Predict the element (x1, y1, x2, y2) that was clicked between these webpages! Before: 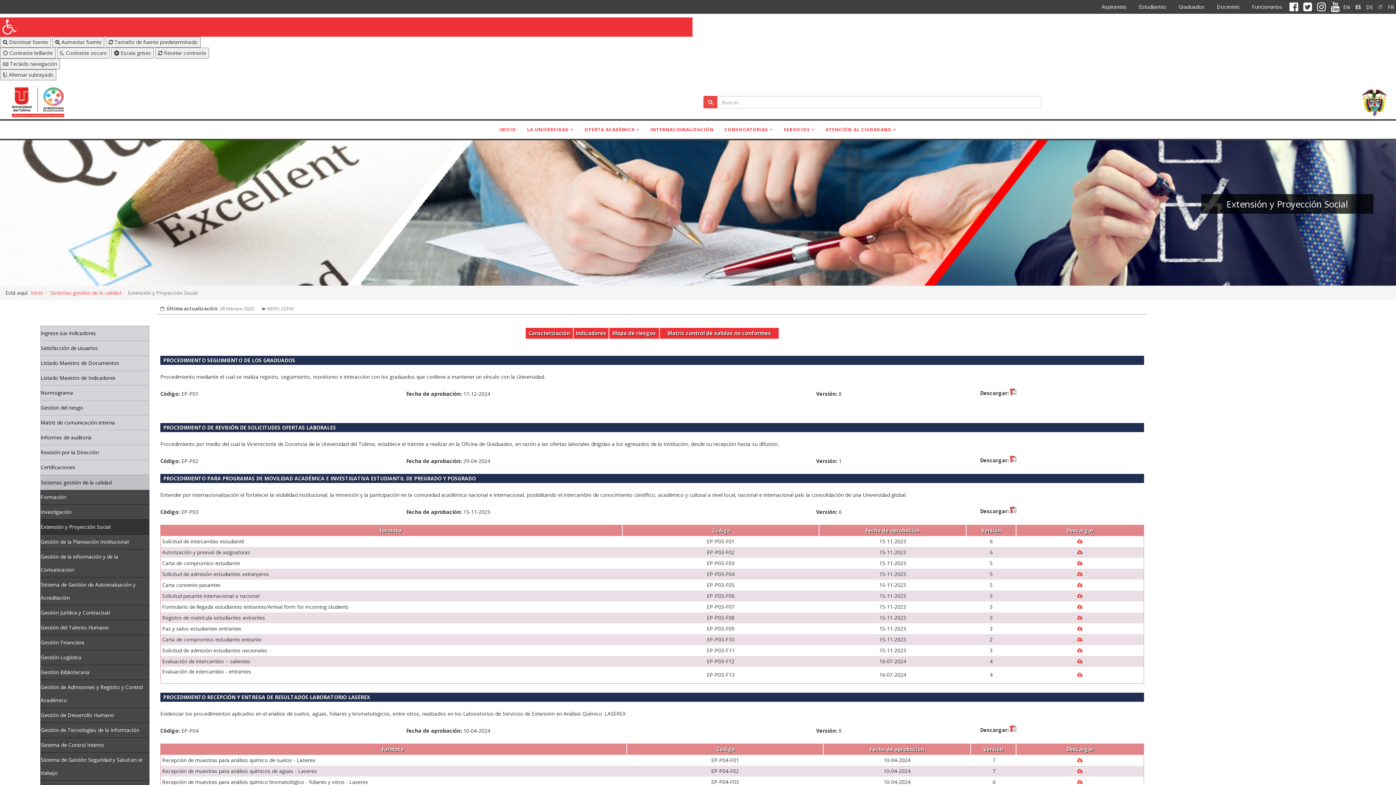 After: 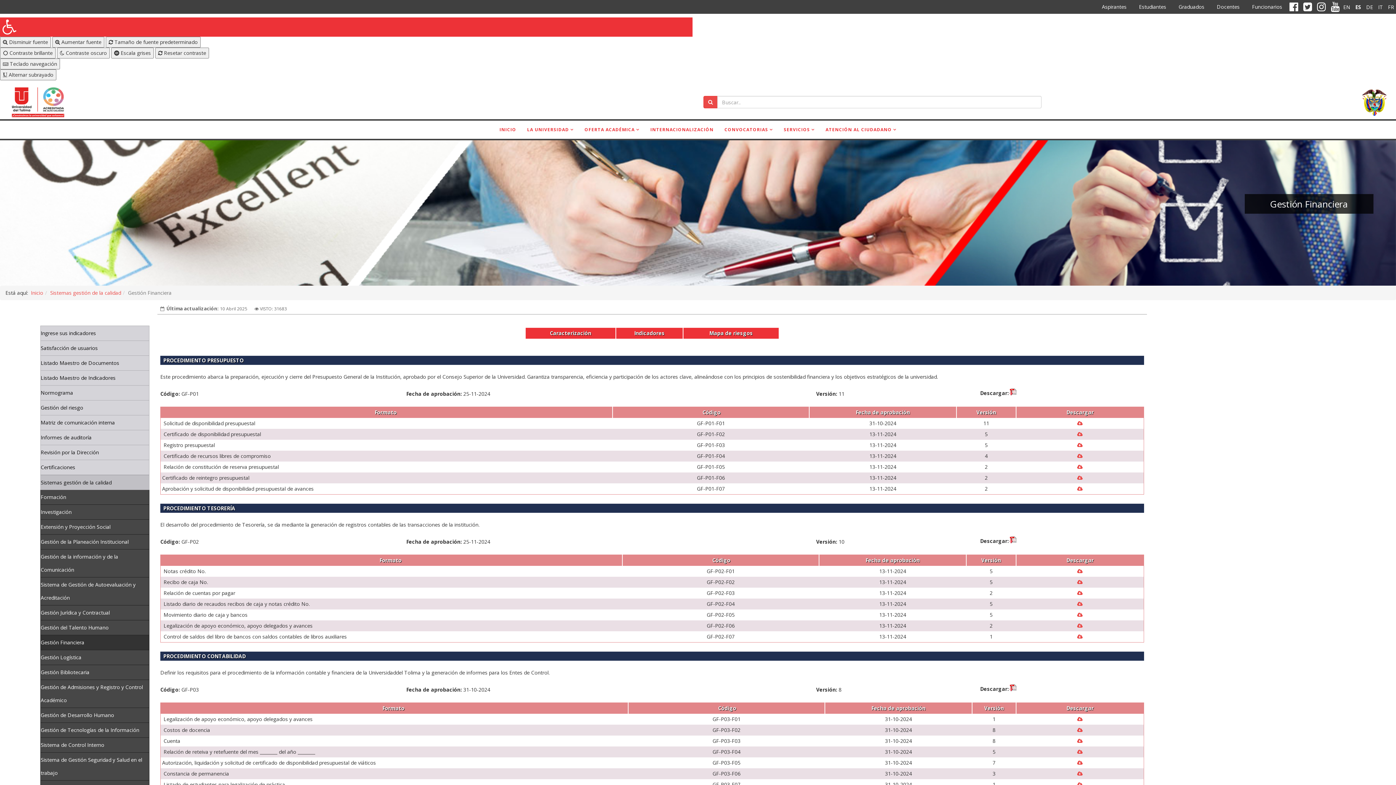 Action: label: Gestión Financiera bbox: (40, 635, 149, 650)